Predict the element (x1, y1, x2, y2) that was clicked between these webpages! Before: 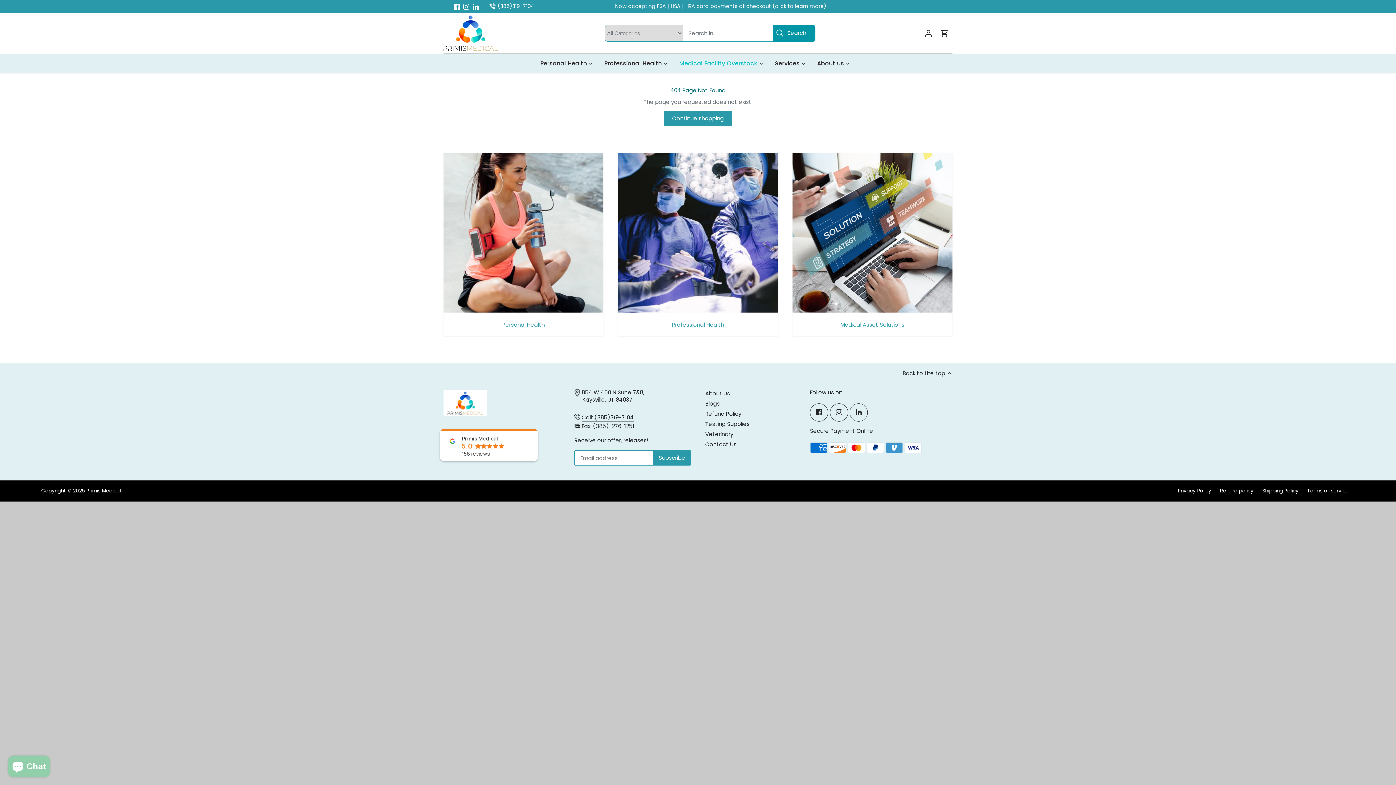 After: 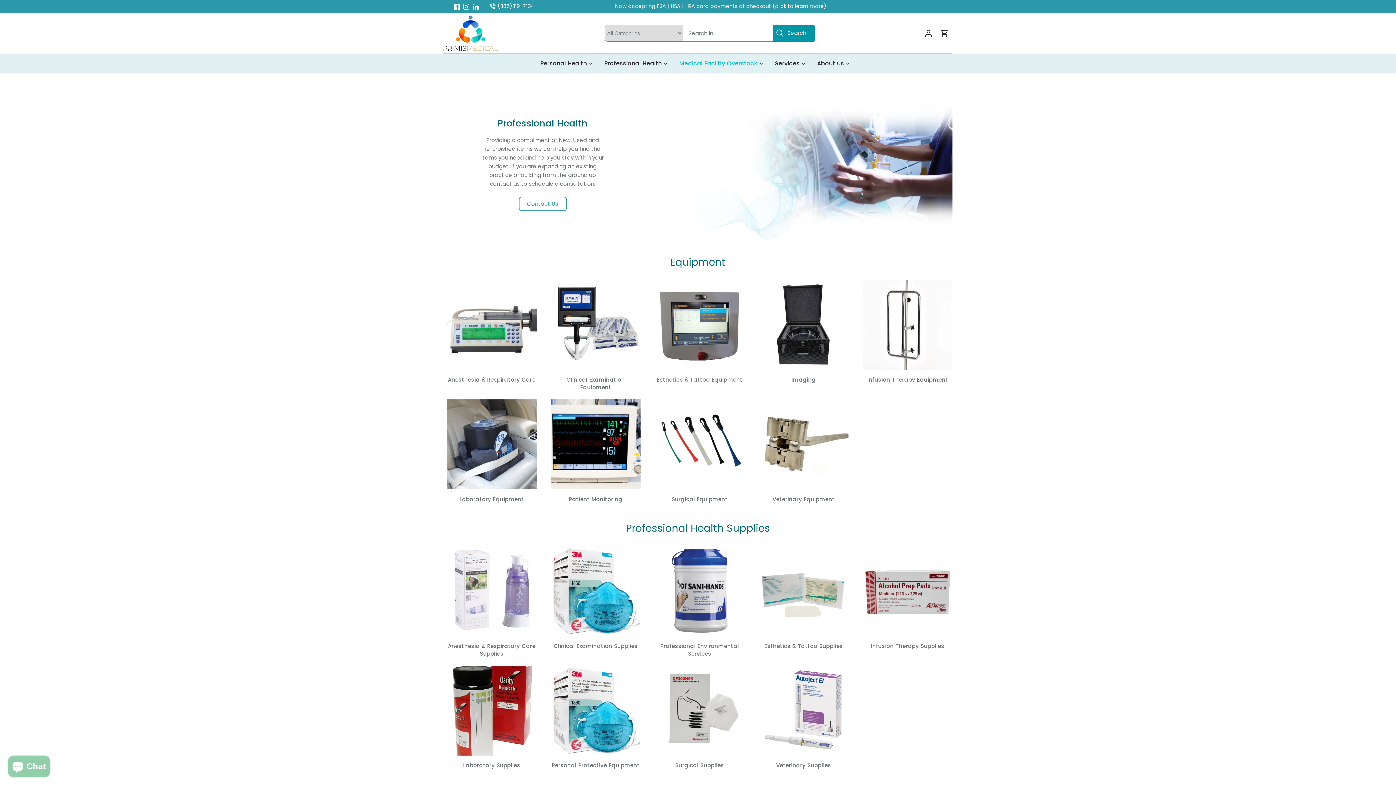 Action: bbox: (618, 321, 778, 328) label: Professional Health